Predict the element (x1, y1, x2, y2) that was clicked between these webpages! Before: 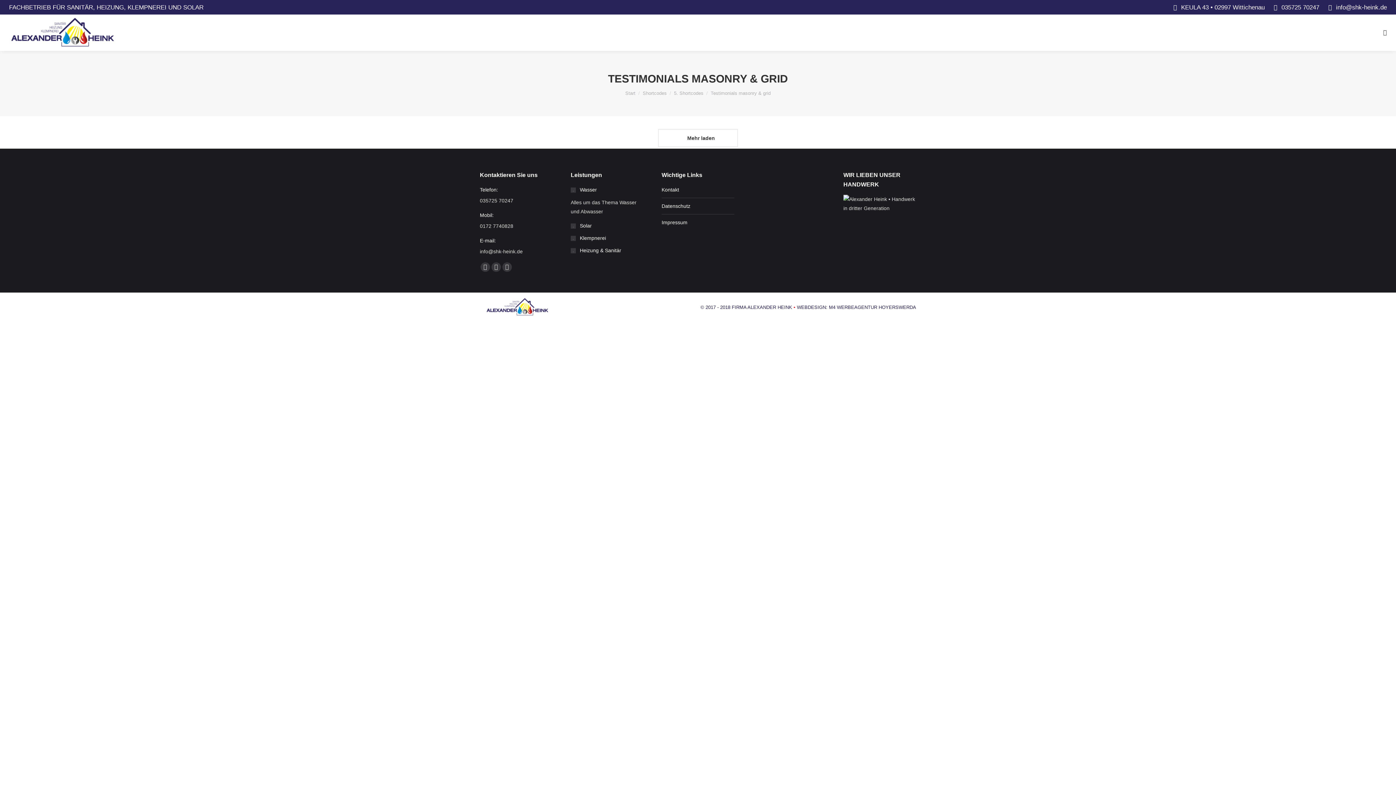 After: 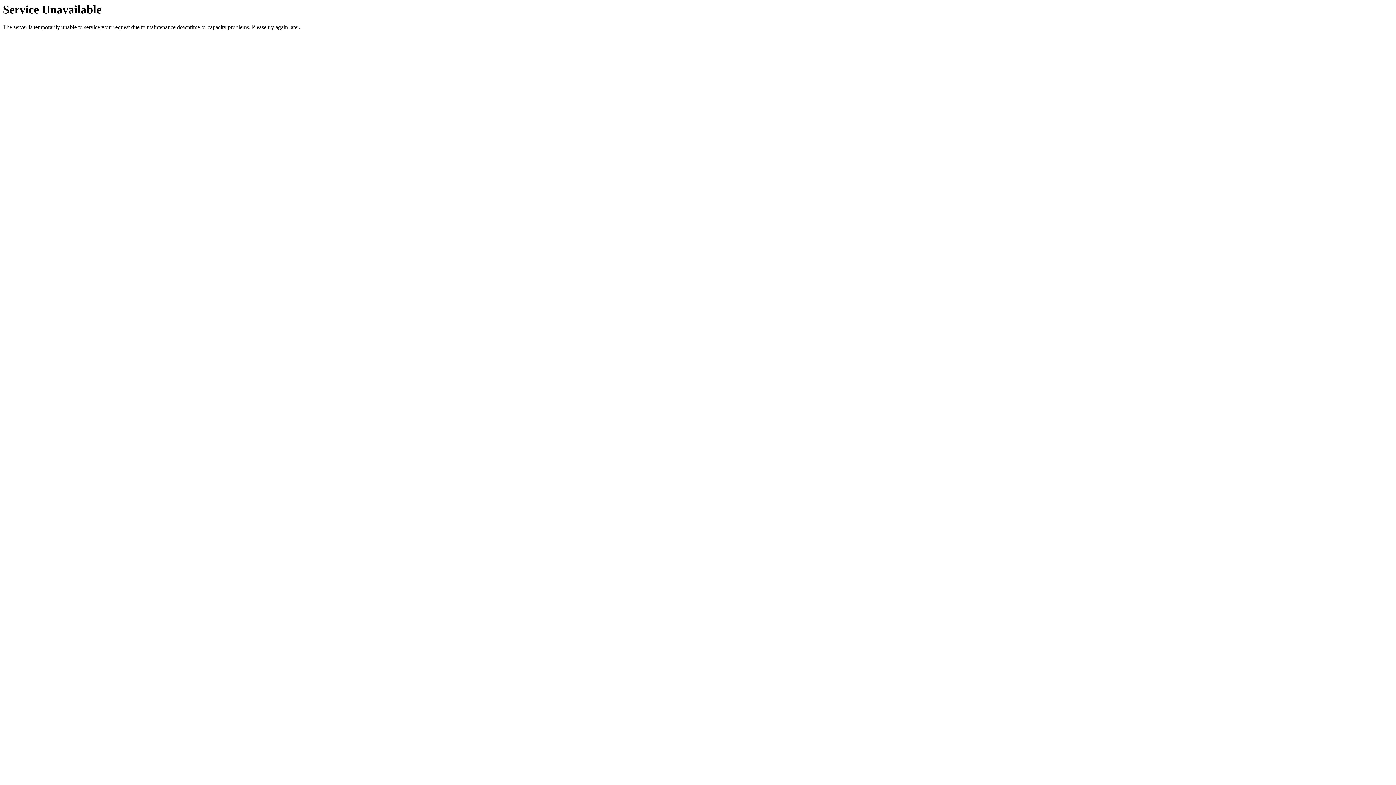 Action: label: Impressum bbox: (661, 218, 687, 227)